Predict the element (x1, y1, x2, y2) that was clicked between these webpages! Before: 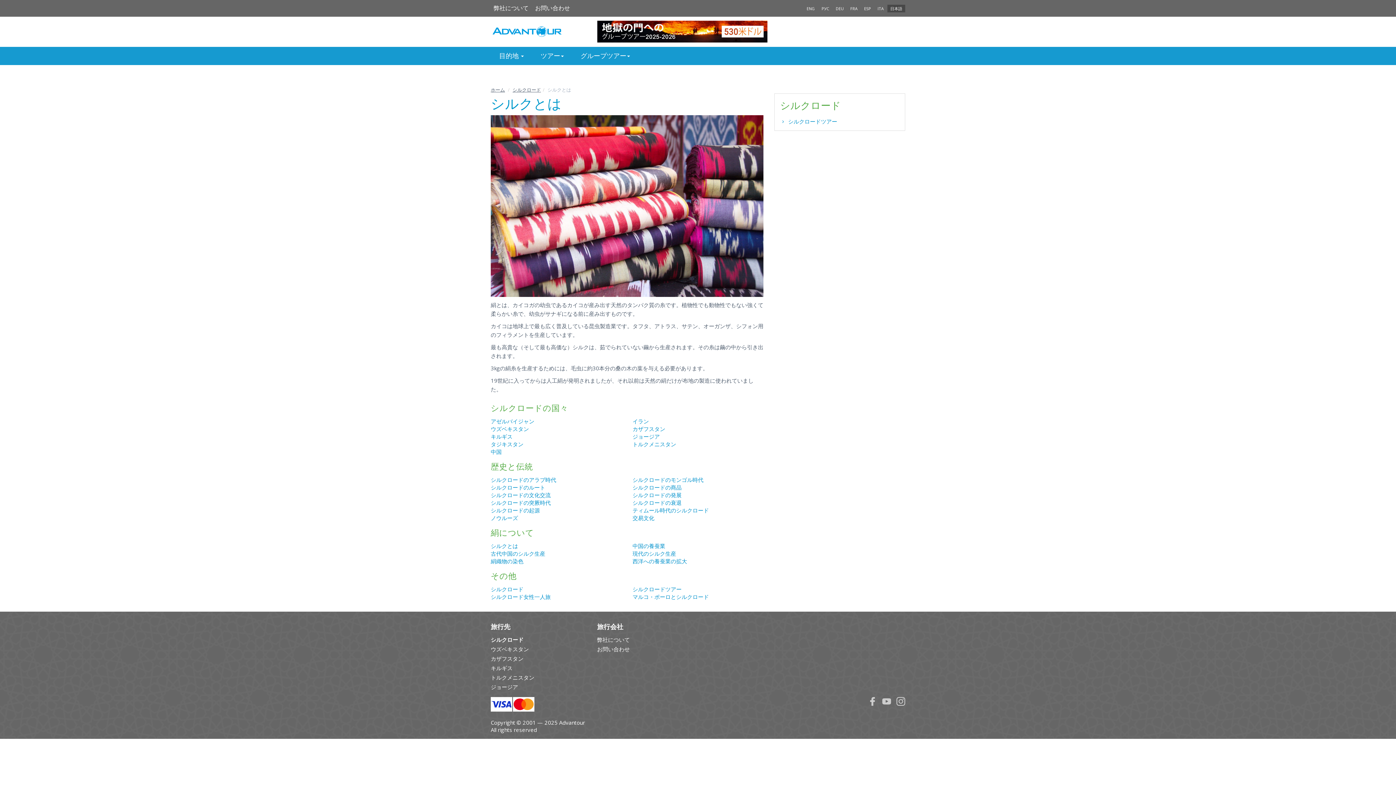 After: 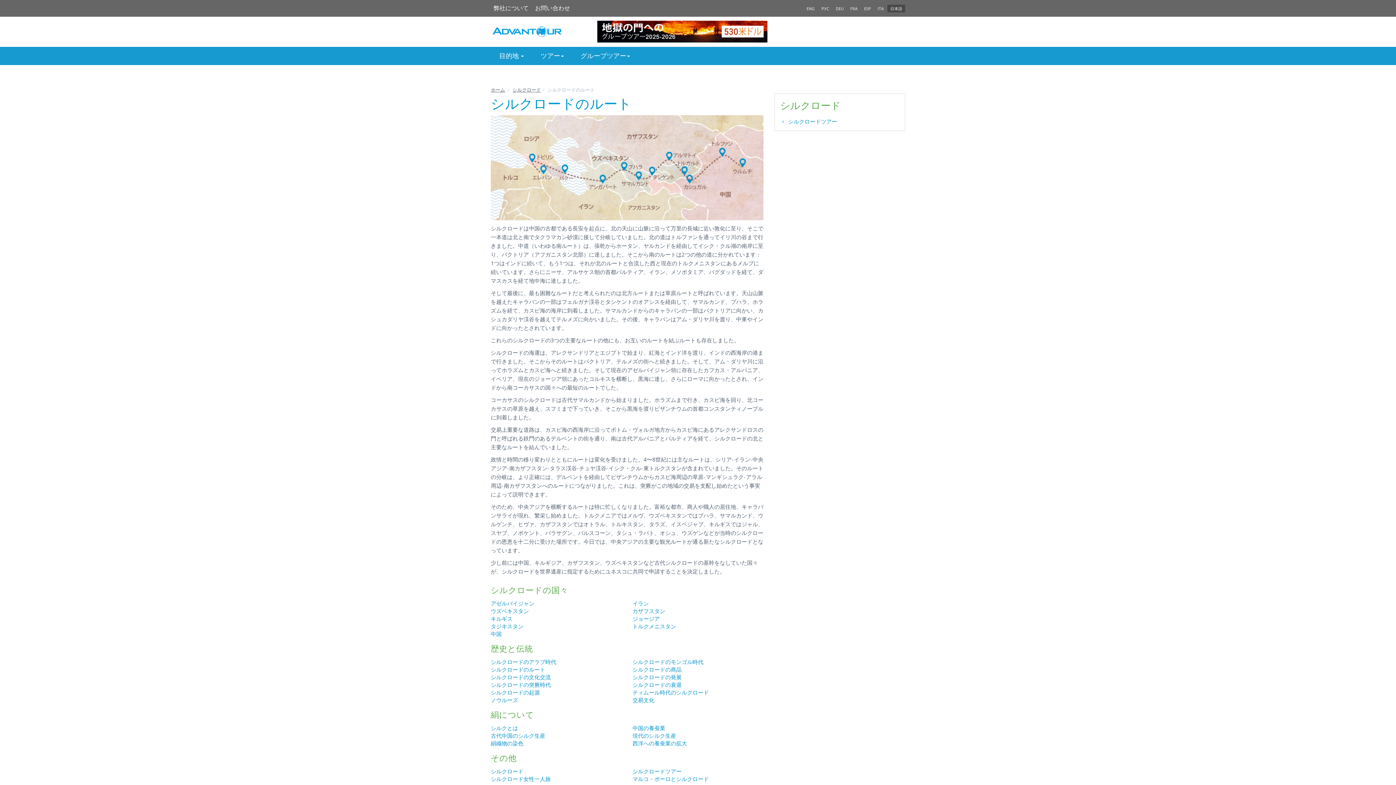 Action: bbox: (490, 483, 545, 491) label: シルクロードのルート